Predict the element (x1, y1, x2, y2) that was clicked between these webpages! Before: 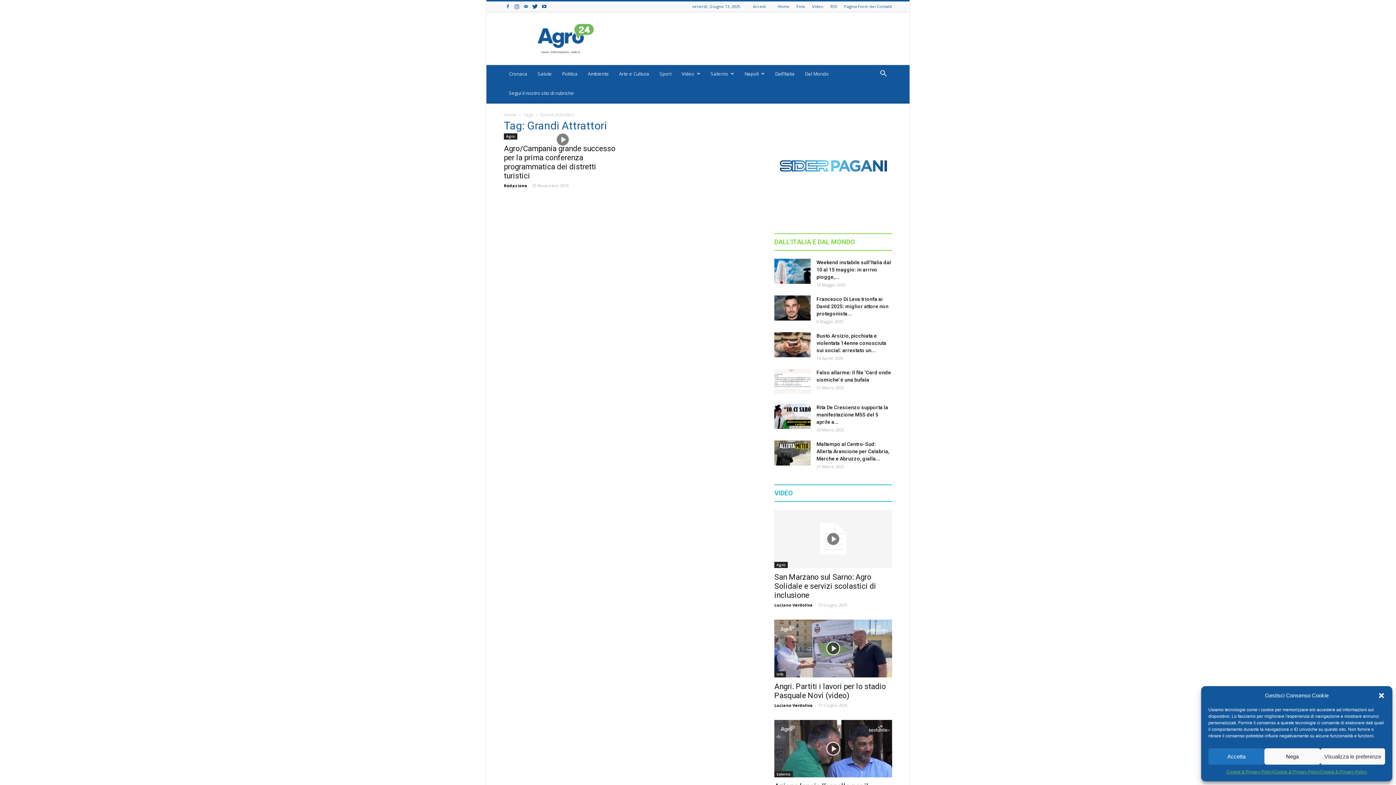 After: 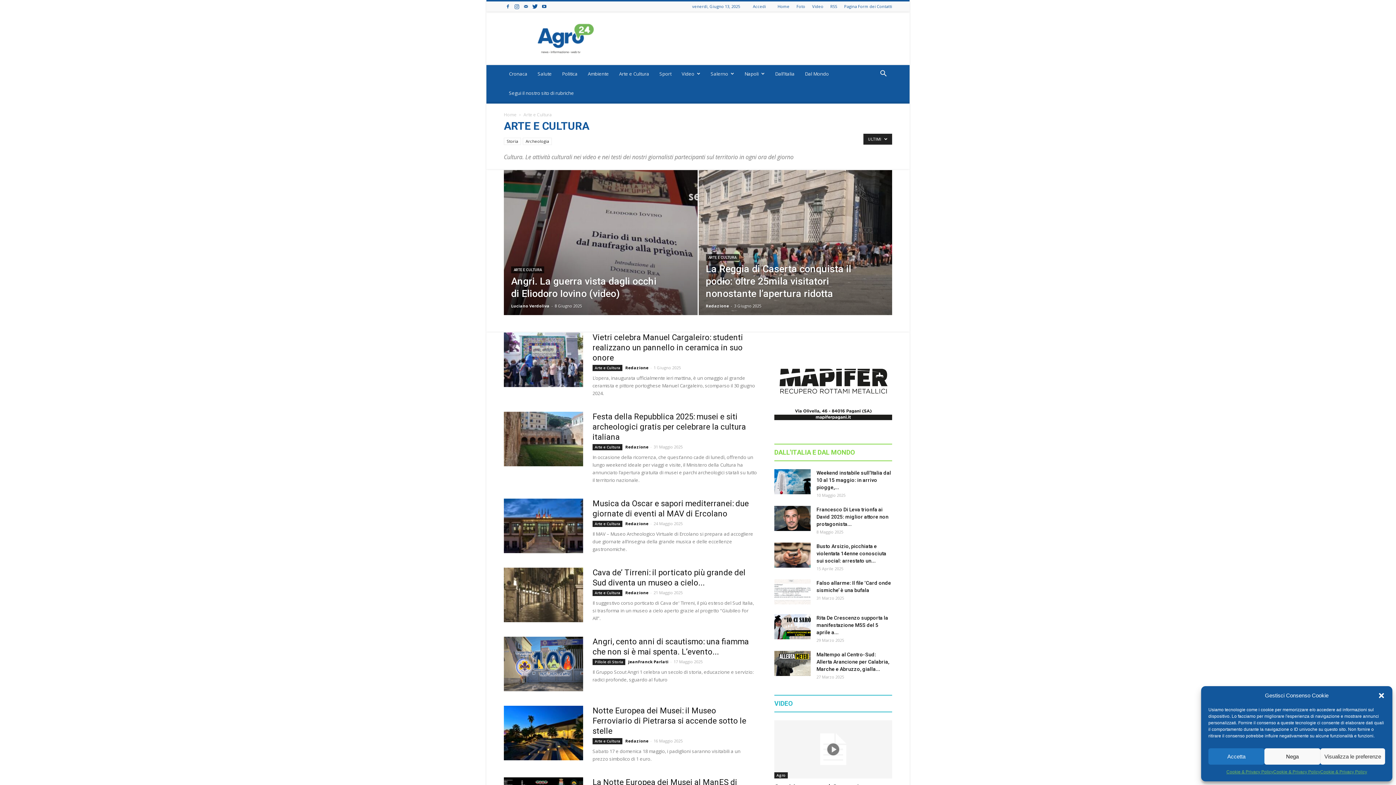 Action: bbox: (614, 65, 654, 82) label: Arte e Cultura